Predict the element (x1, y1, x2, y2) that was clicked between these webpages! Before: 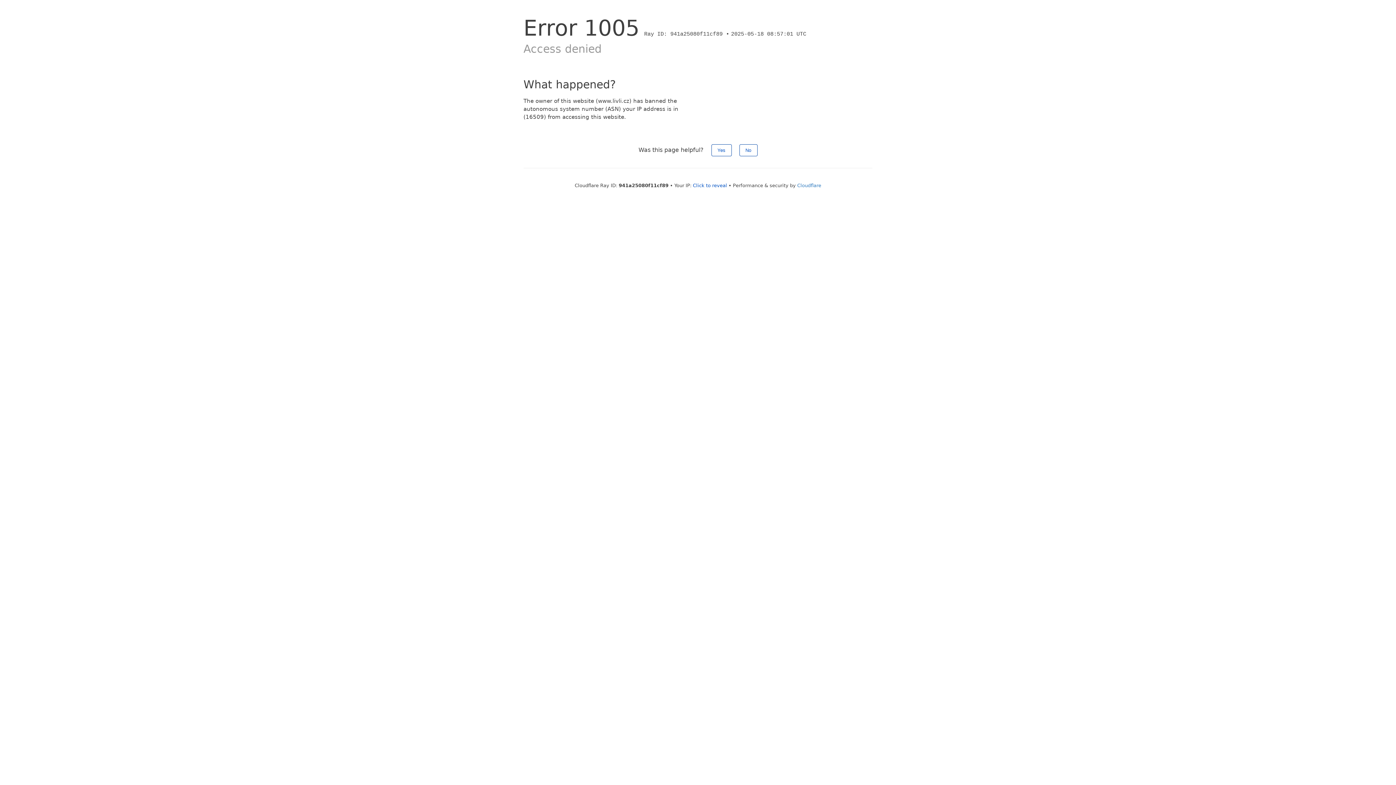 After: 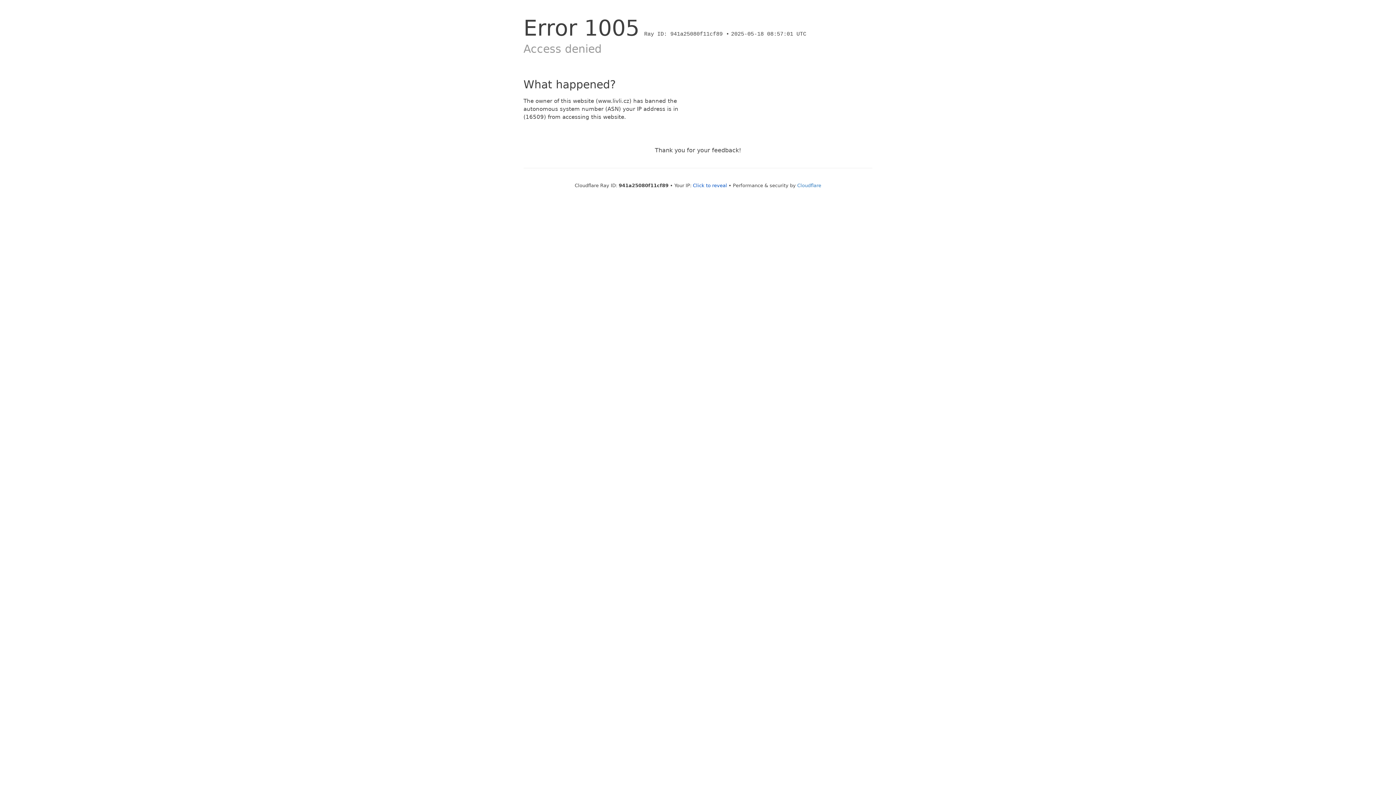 Action: label: Yes bbox: (711, 144, 731, 156)